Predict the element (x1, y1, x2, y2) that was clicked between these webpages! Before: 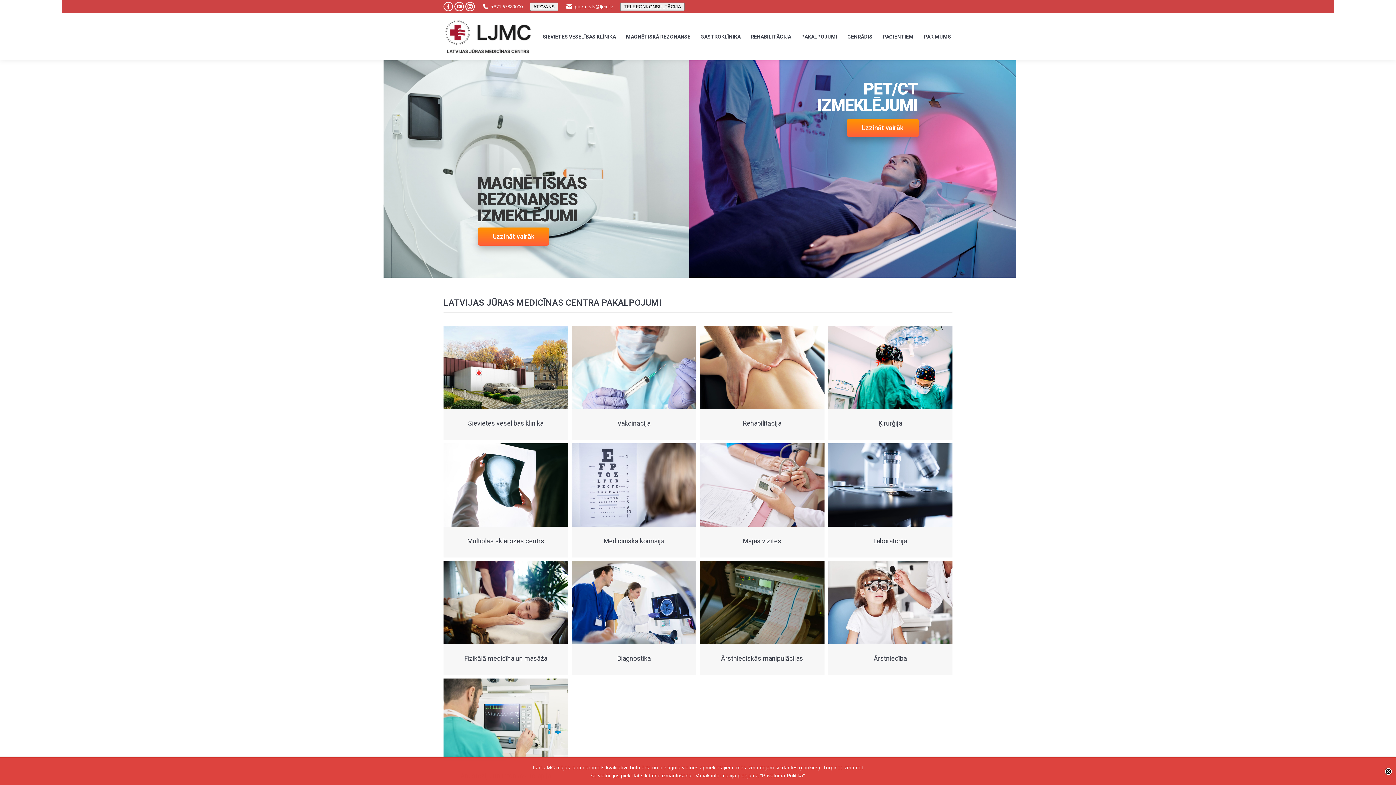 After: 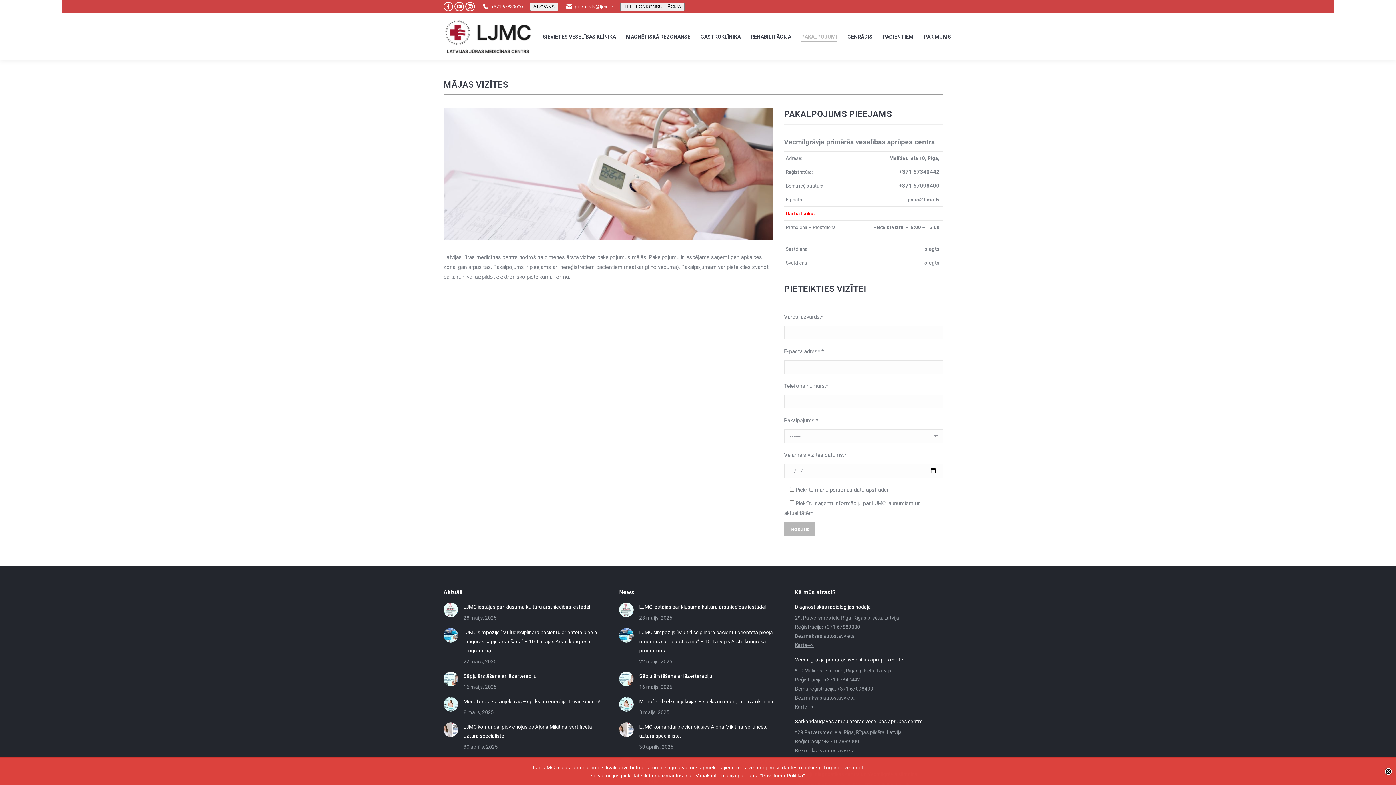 Action: bbox: (700, 443, 824, 526)